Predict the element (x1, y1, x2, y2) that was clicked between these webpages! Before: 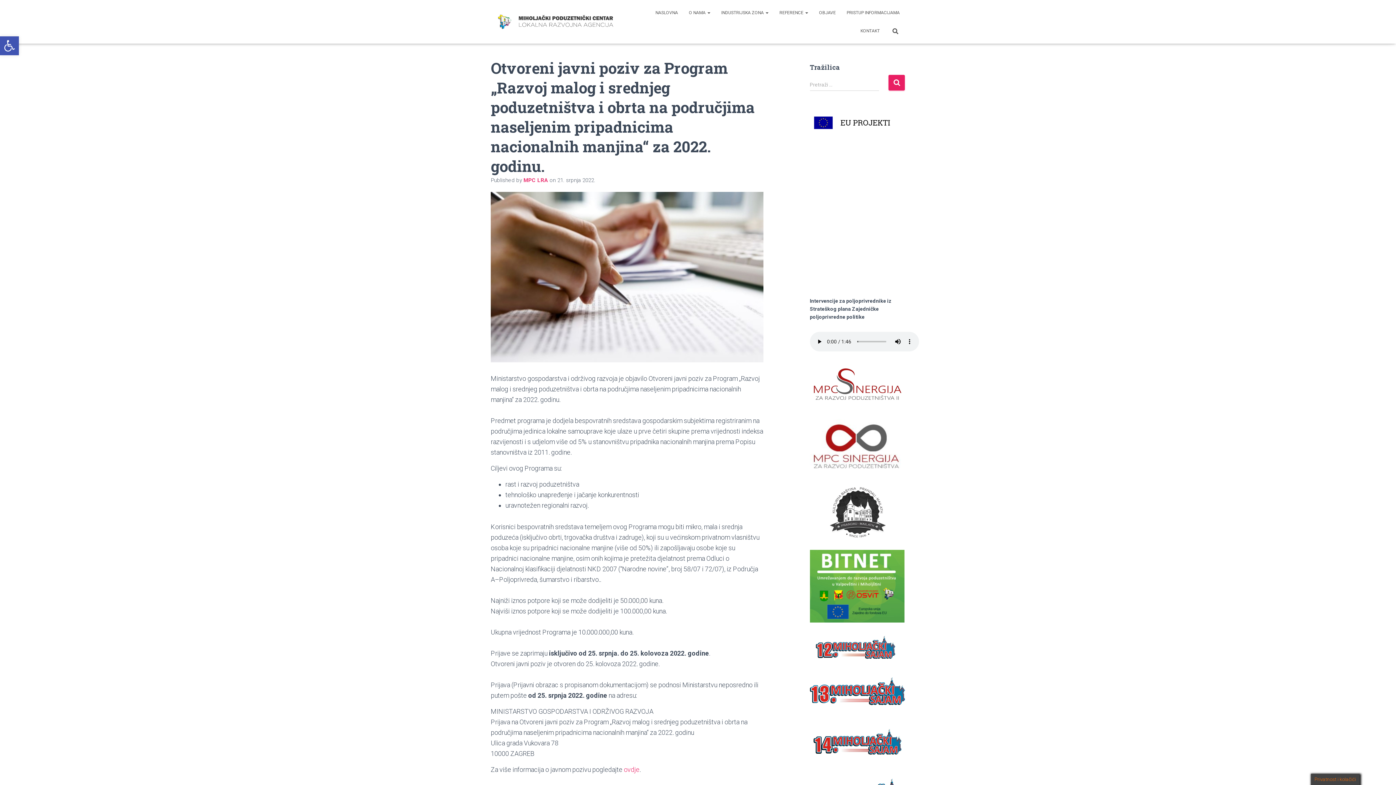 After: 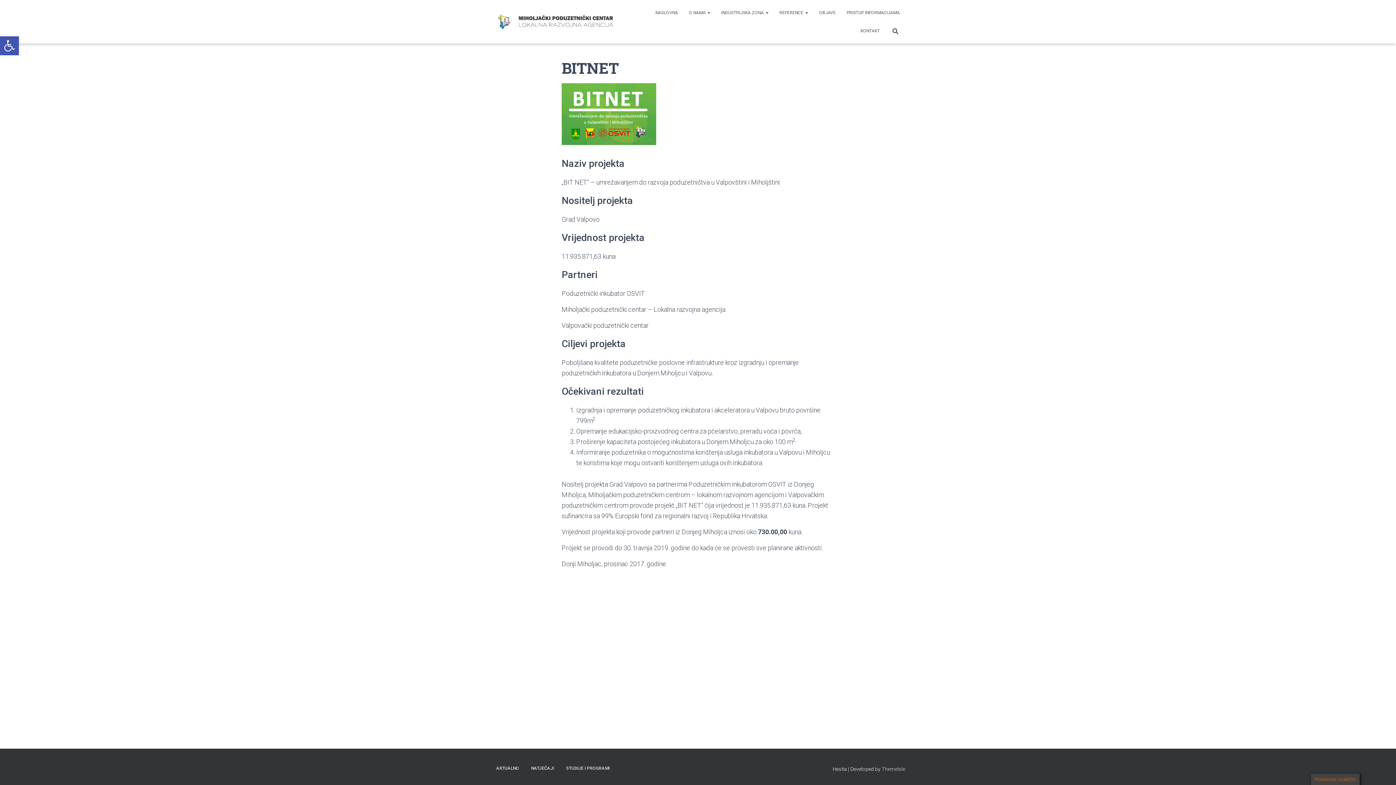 Action: bbox: (810, 583, 904, 589)